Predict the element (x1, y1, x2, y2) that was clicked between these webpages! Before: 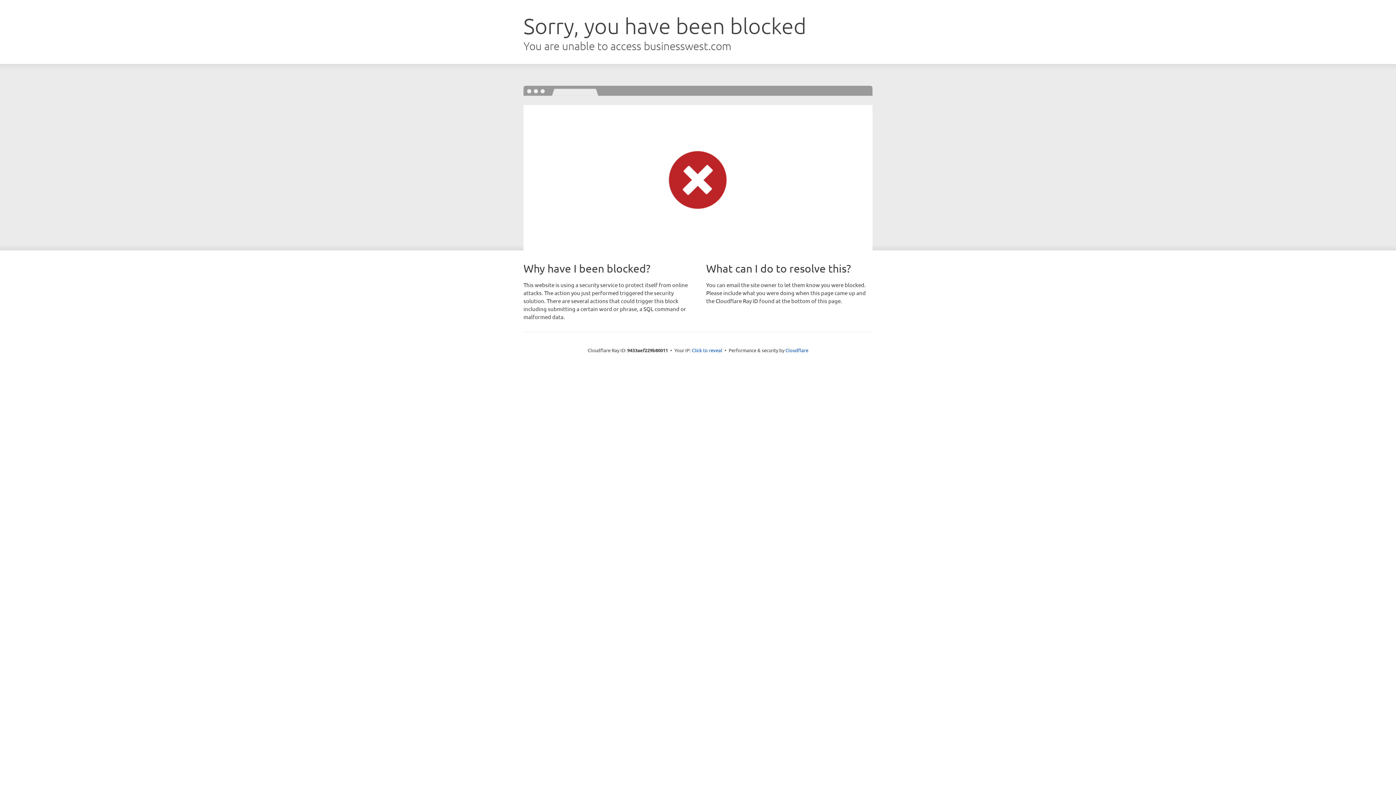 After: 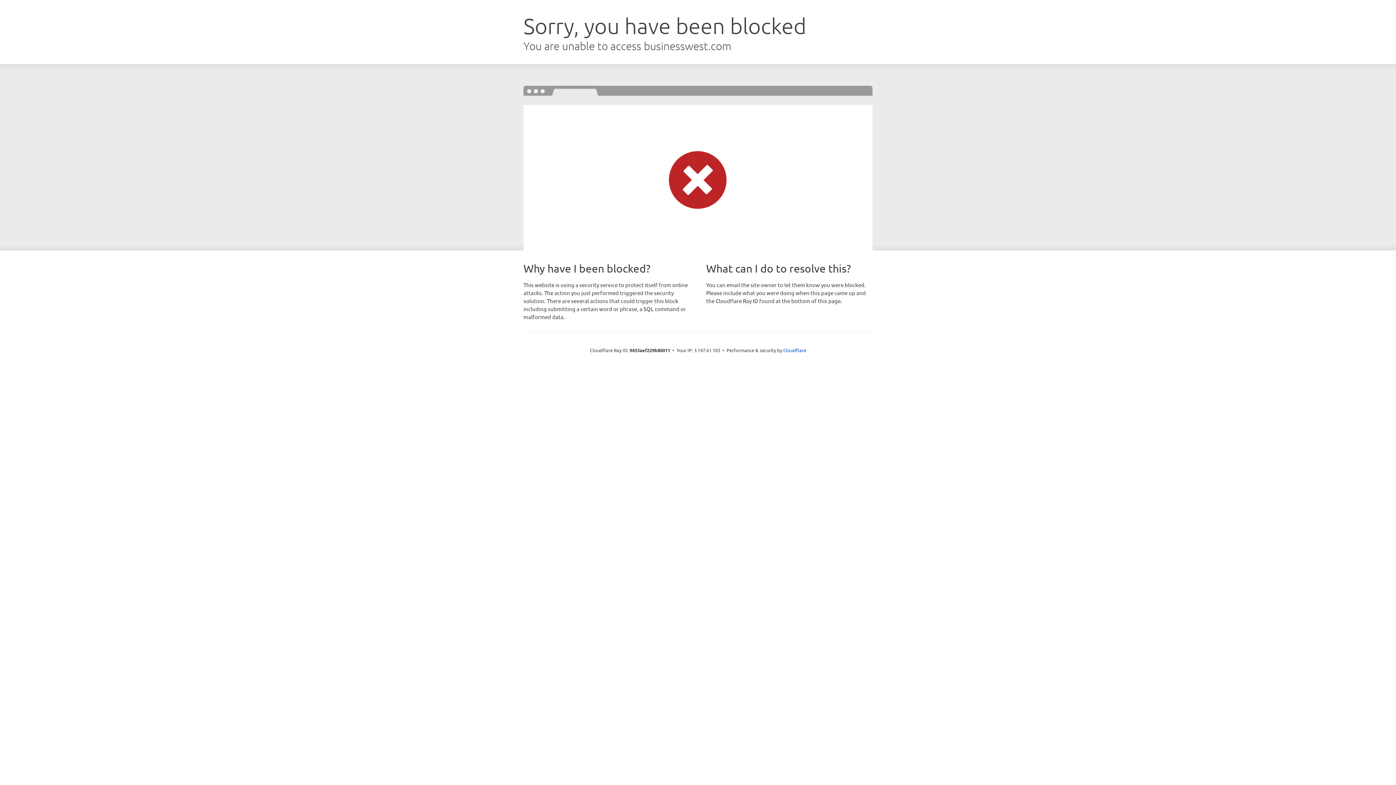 Action: label: Click to reveal bbox: (692, 346, 722, 353)